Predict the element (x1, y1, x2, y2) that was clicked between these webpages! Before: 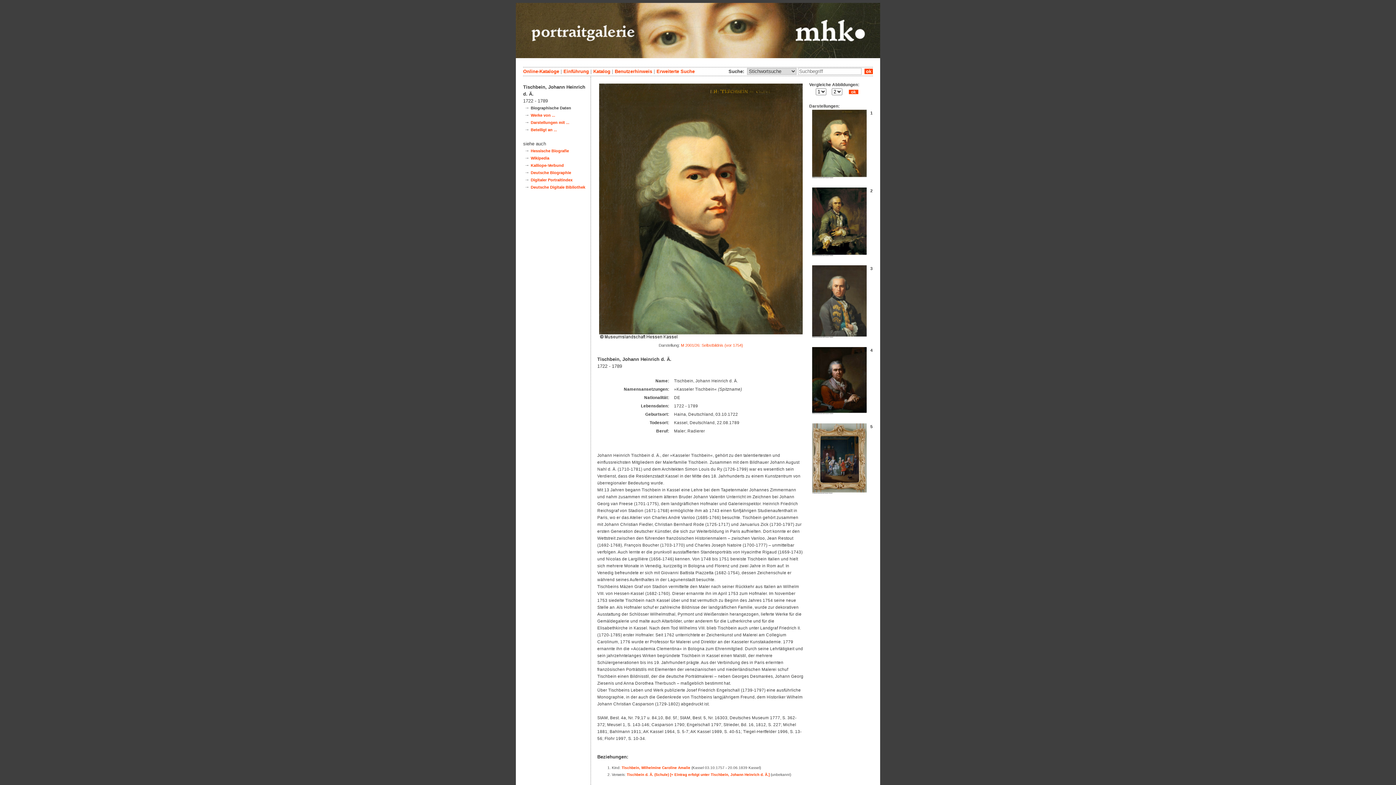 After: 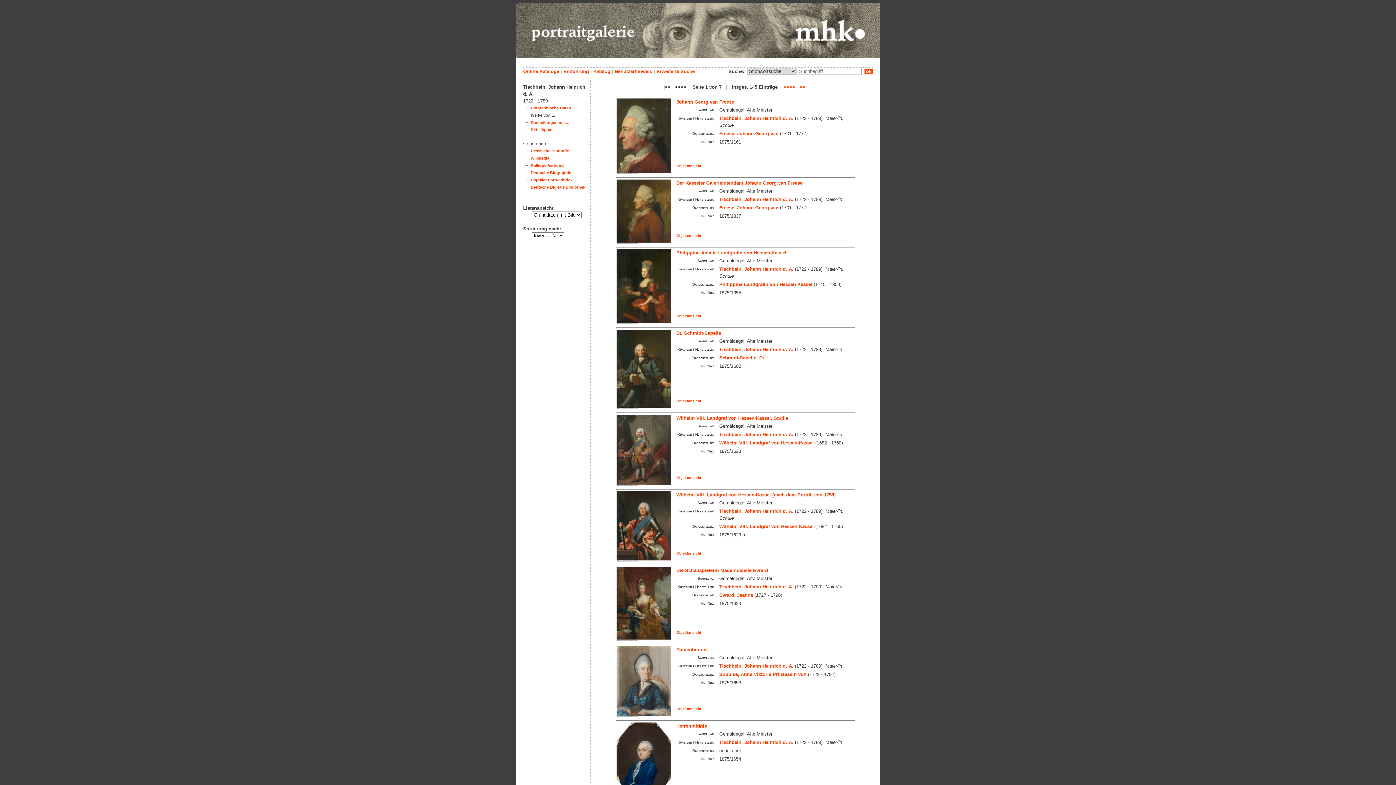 Action: bbox: (530, 113, 555, 117) label: Werke von ...